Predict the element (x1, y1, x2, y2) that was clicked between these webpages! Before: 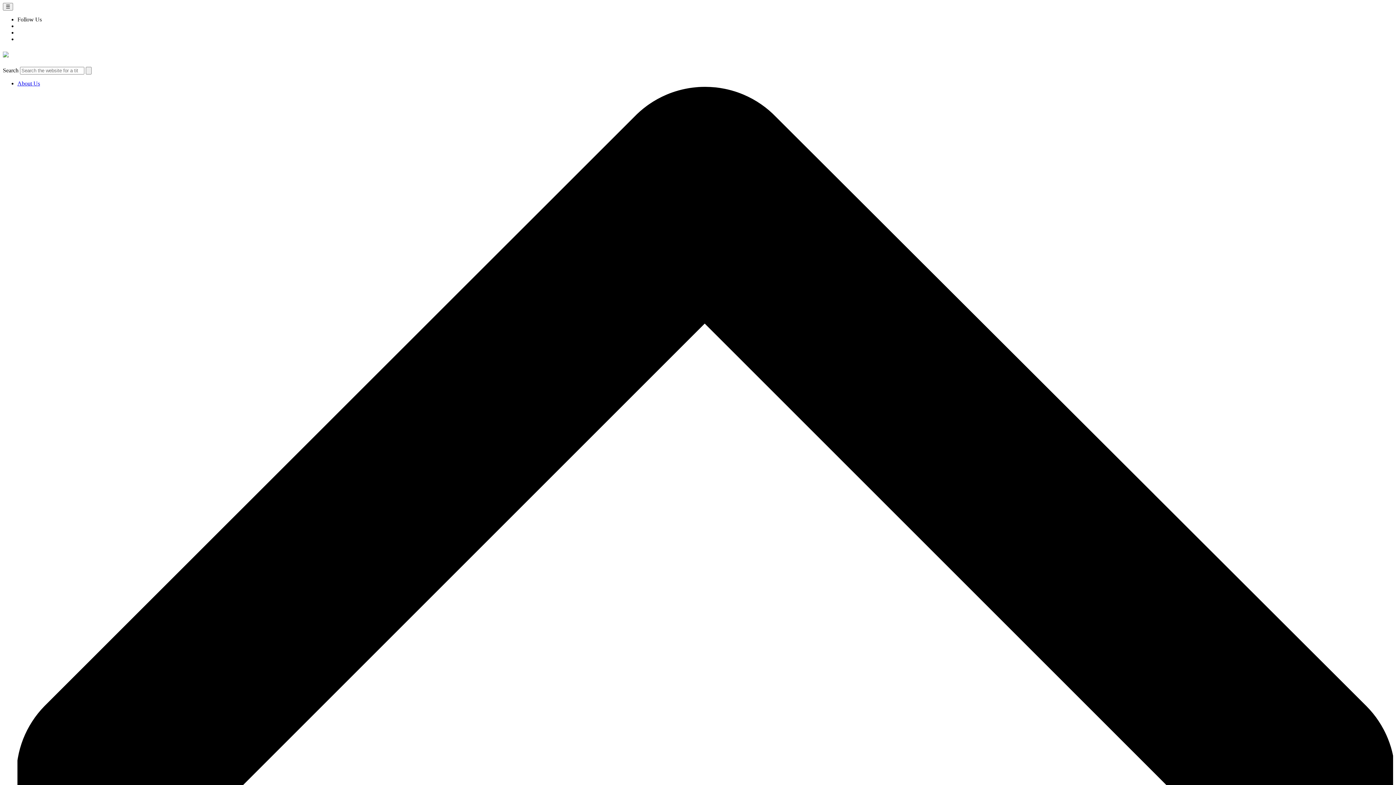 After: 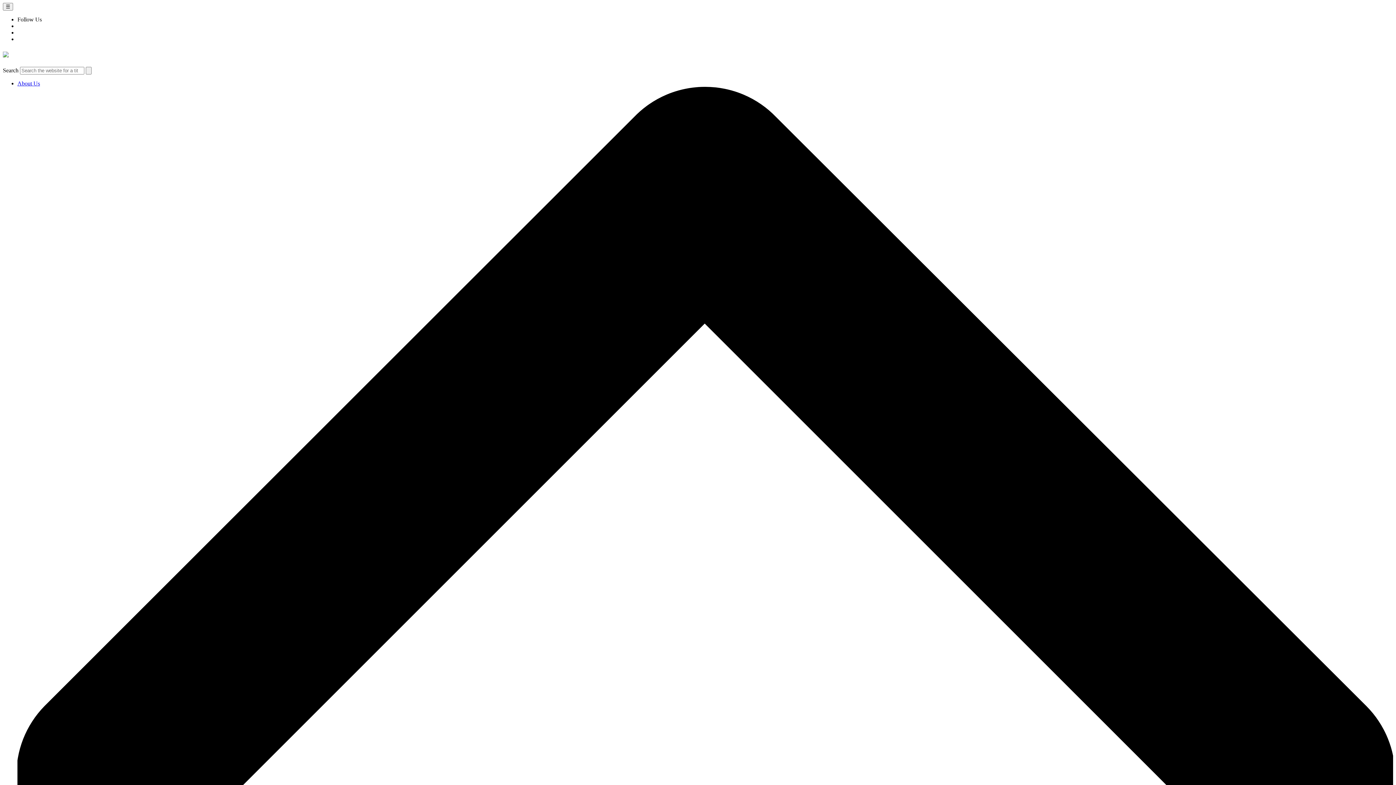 Action: bbox: (85, 66, 91, 74)